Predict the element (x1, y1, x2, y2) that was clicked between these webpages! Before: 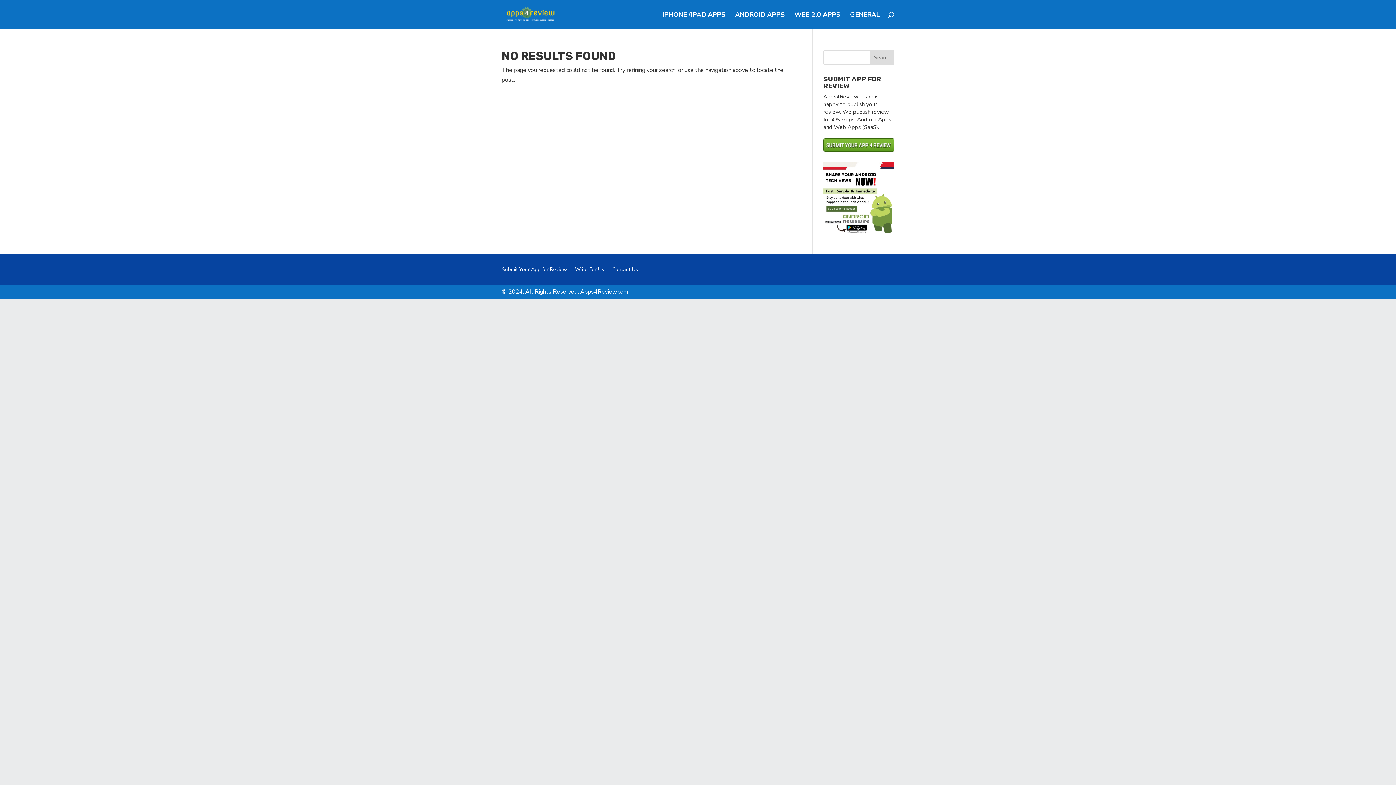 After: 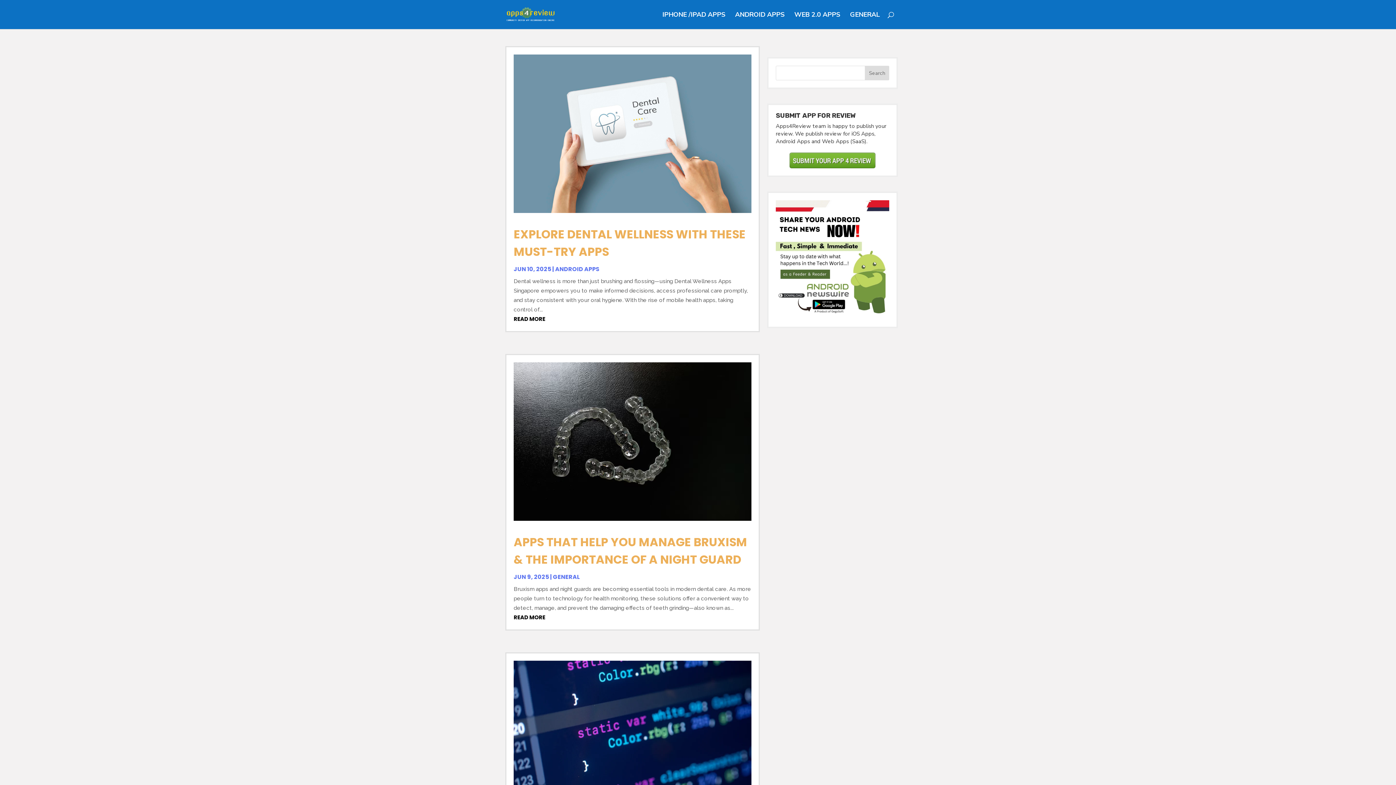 Action: bbox: (794, 12, 840, 29) label: WEB 2.0 APPS